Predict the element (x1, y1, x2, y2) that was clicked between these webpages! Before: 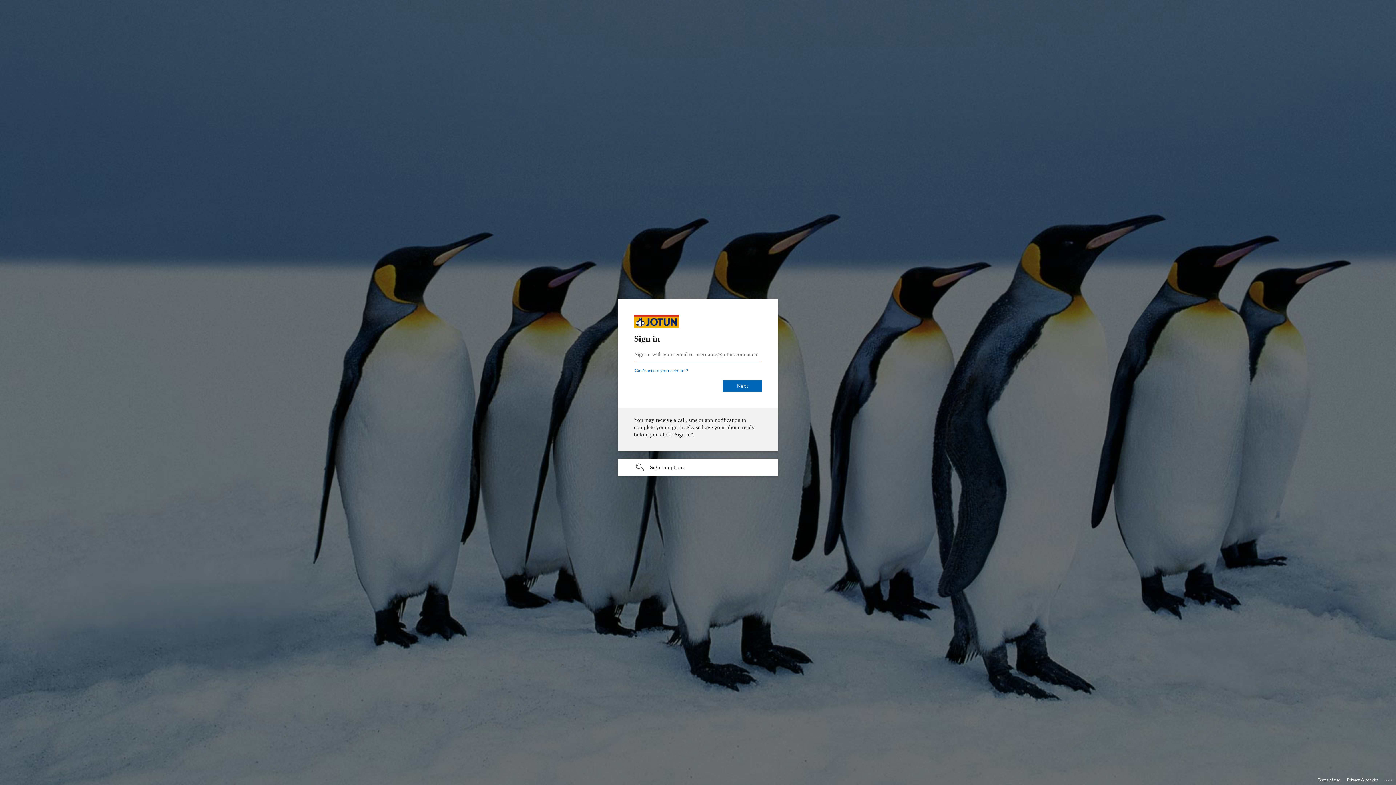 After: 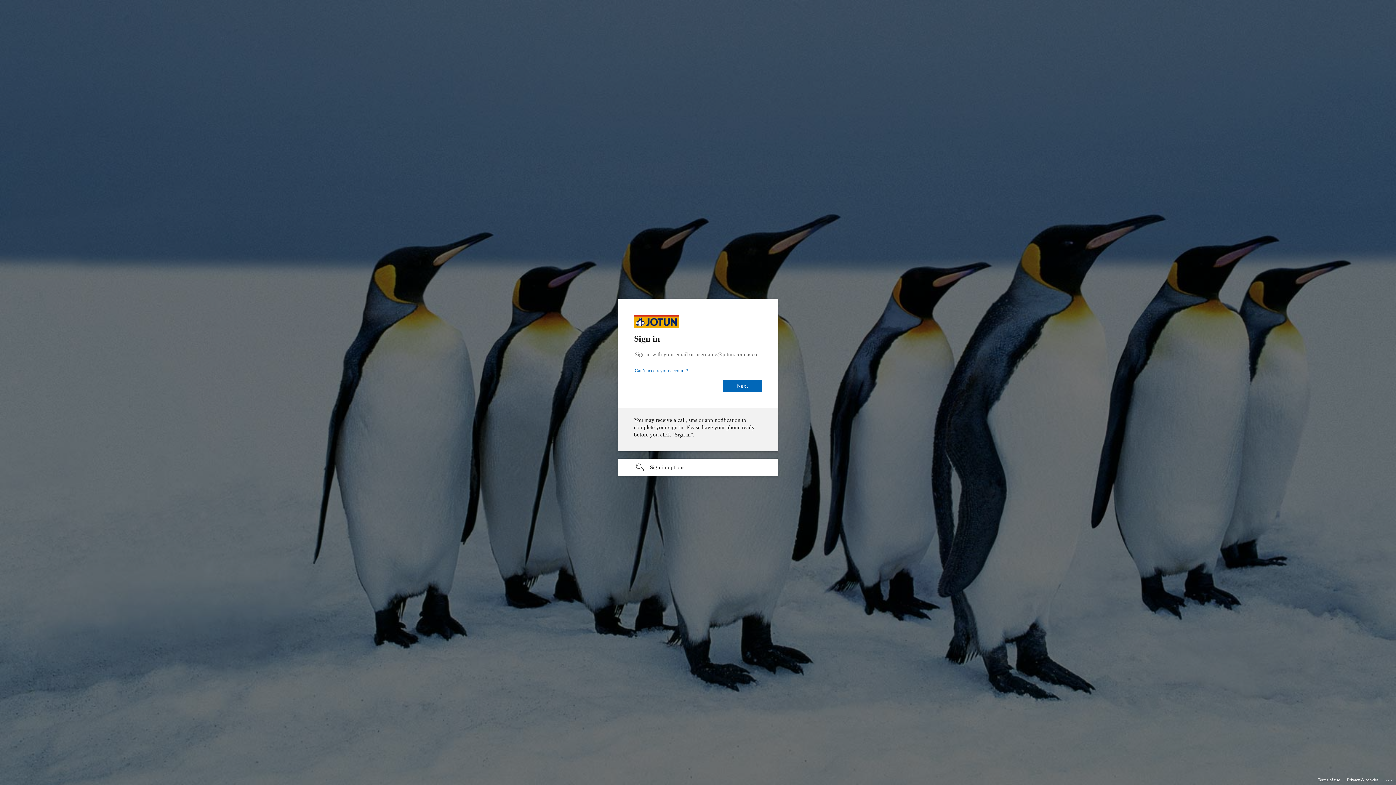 Action: label: Terms of use bbox: (1318, 775, 1340, 785)